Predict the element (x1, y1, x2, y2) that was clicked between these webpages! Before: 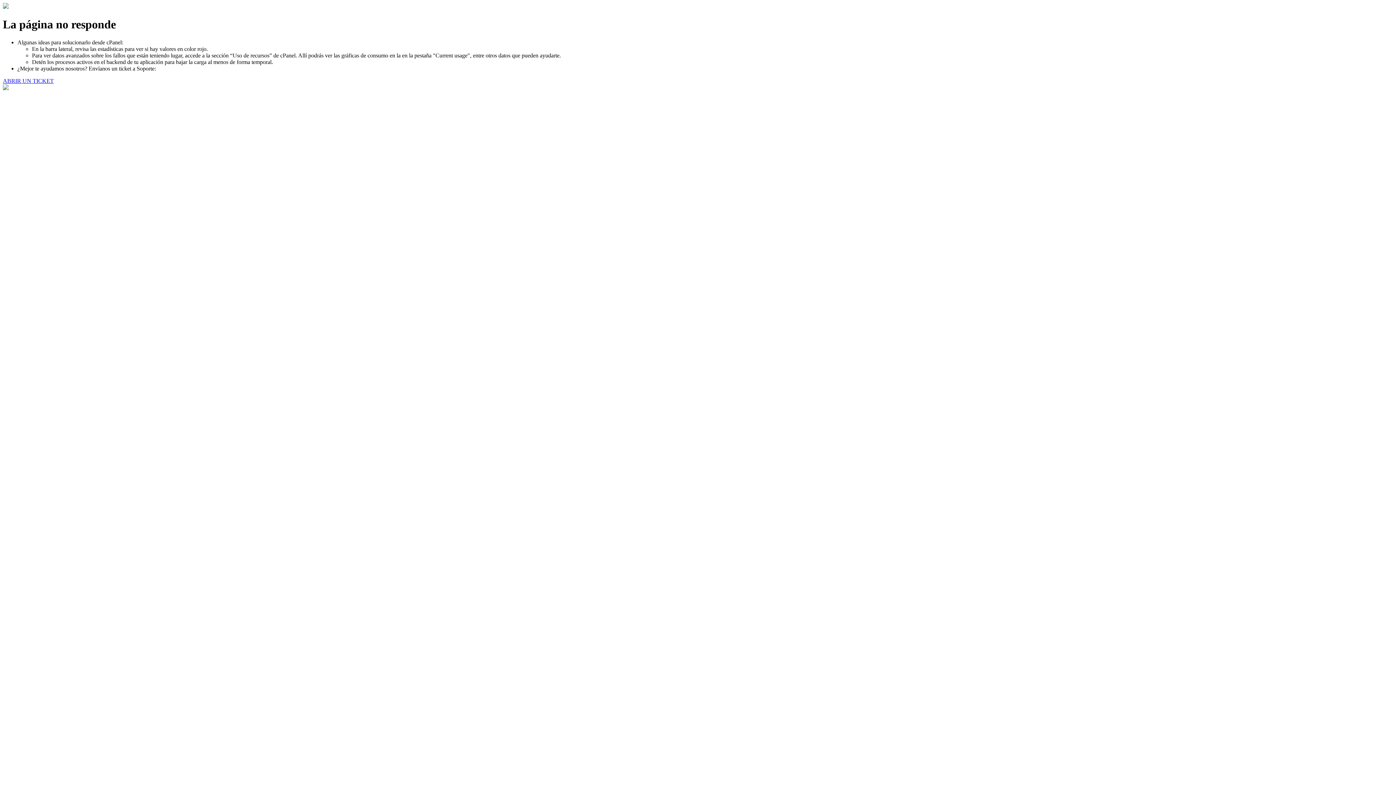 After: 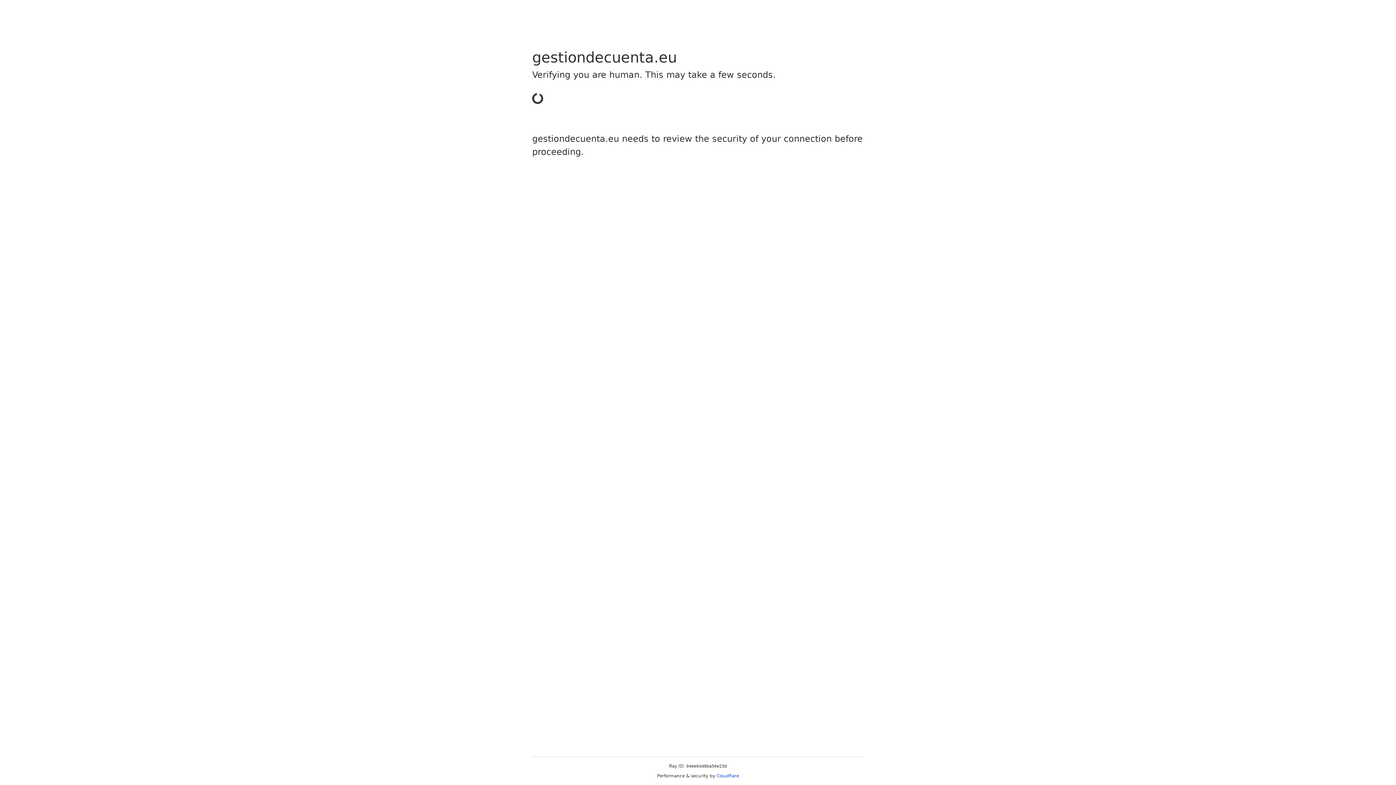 Action: bbox: (2, 77, 53, 83) label: ABRIR UN TICKET